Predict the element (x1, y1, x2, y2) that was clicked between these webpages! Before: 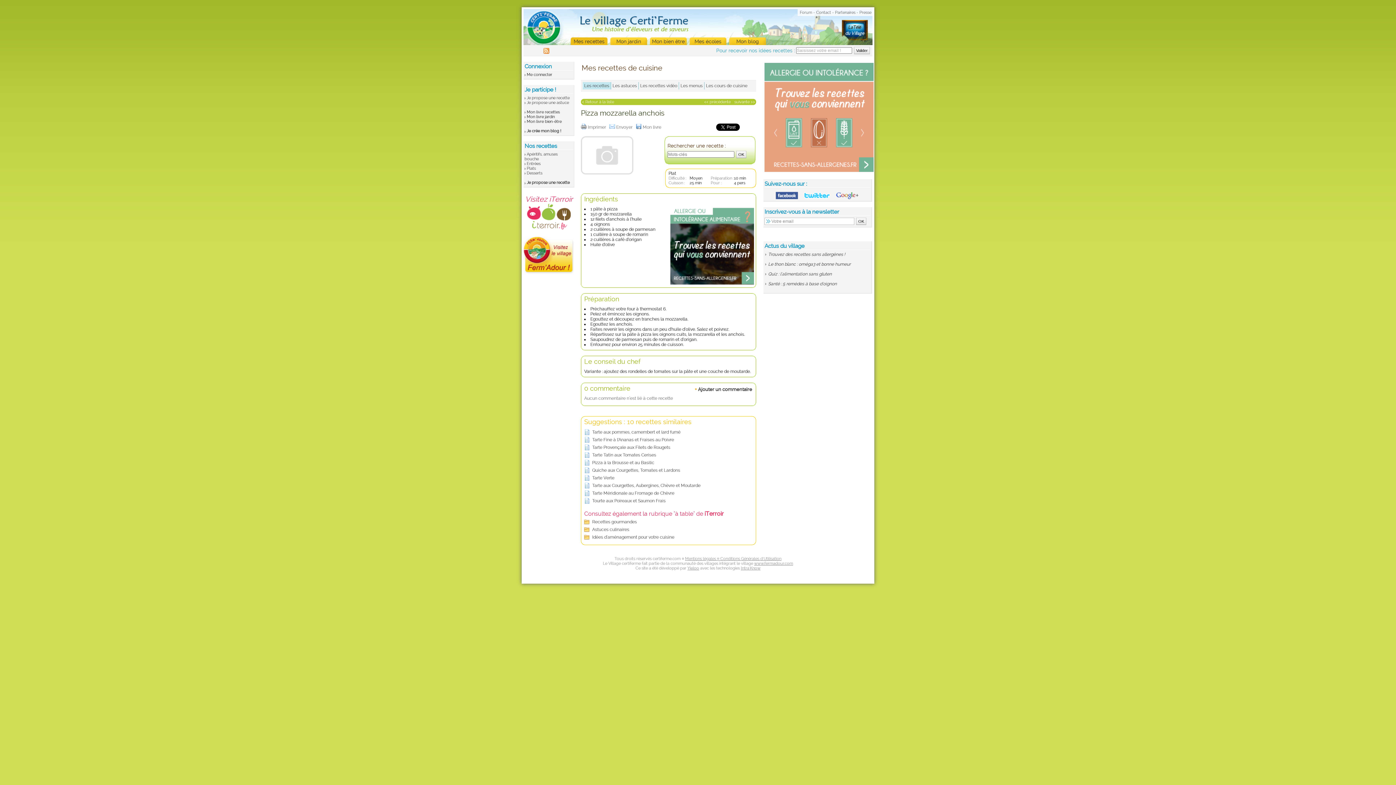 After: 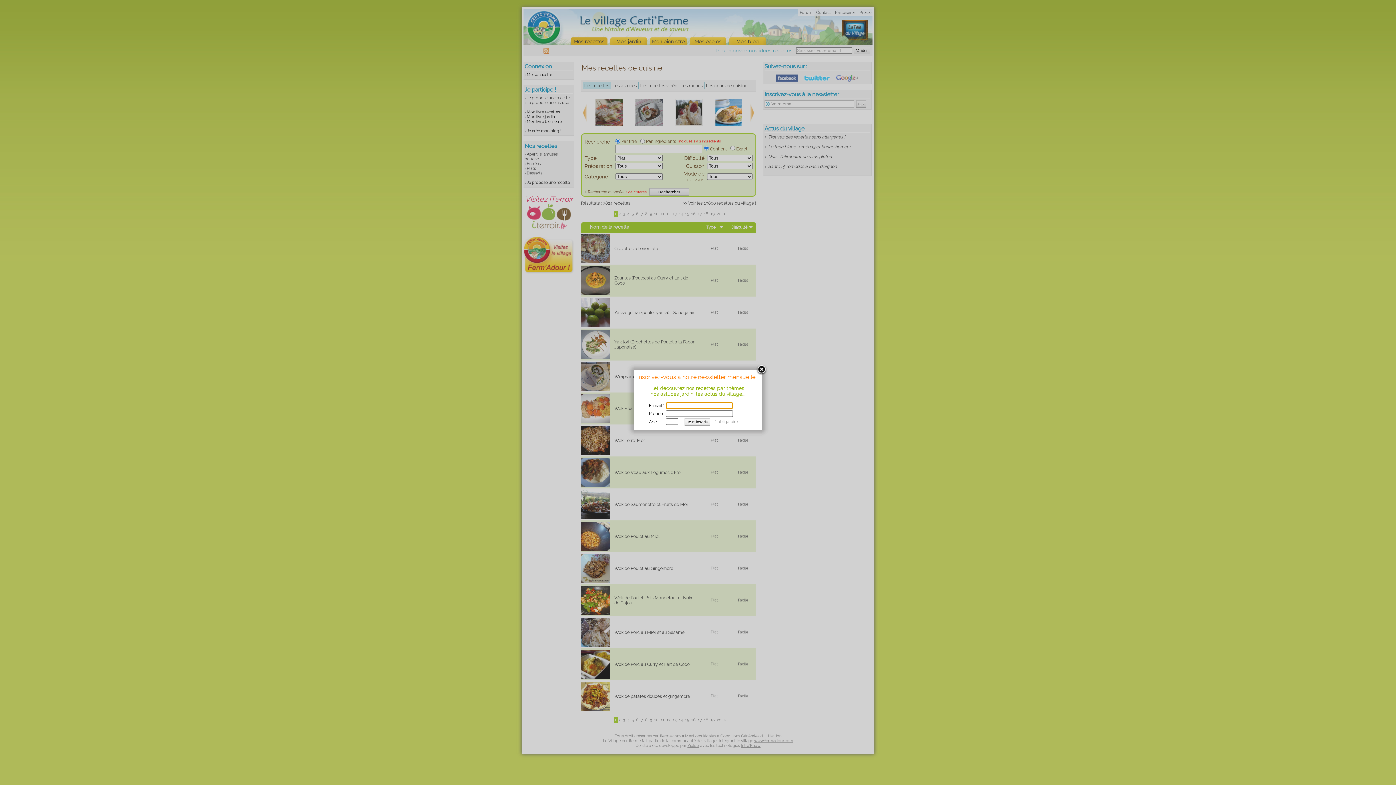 Action: label: Plats bbox: (524, 166, 536, 170)